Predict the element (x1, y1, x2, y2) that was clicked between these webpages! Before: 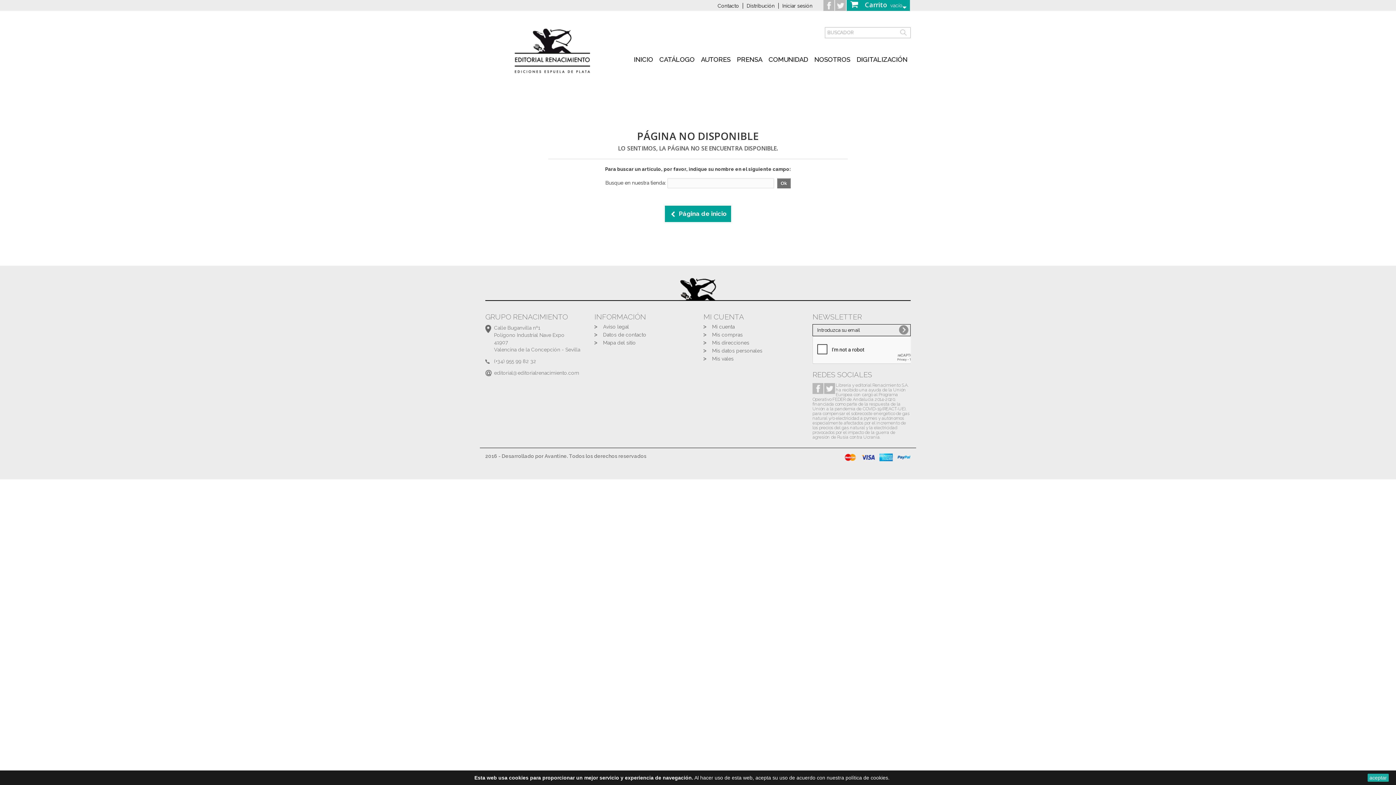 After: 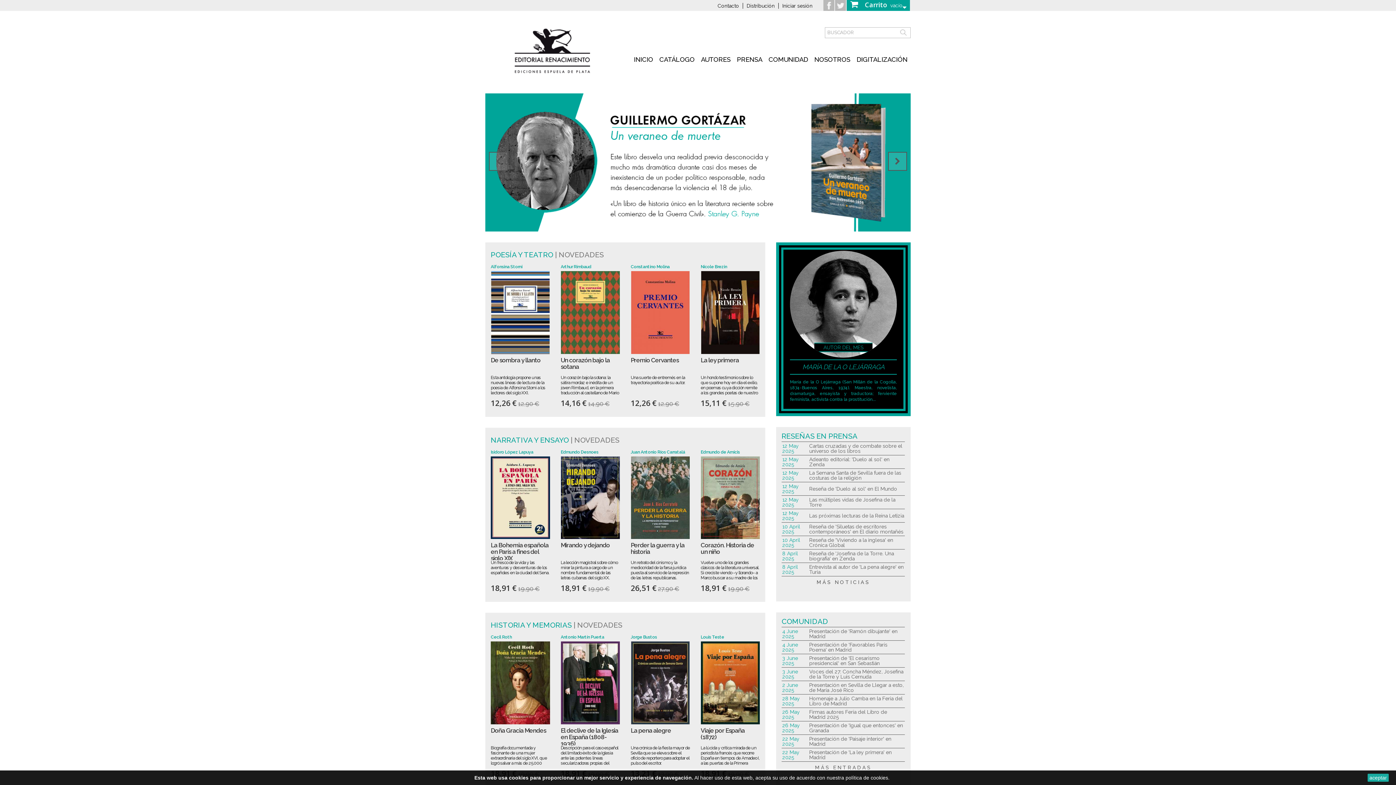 Action: bbox: (514, 42, 590, 57)